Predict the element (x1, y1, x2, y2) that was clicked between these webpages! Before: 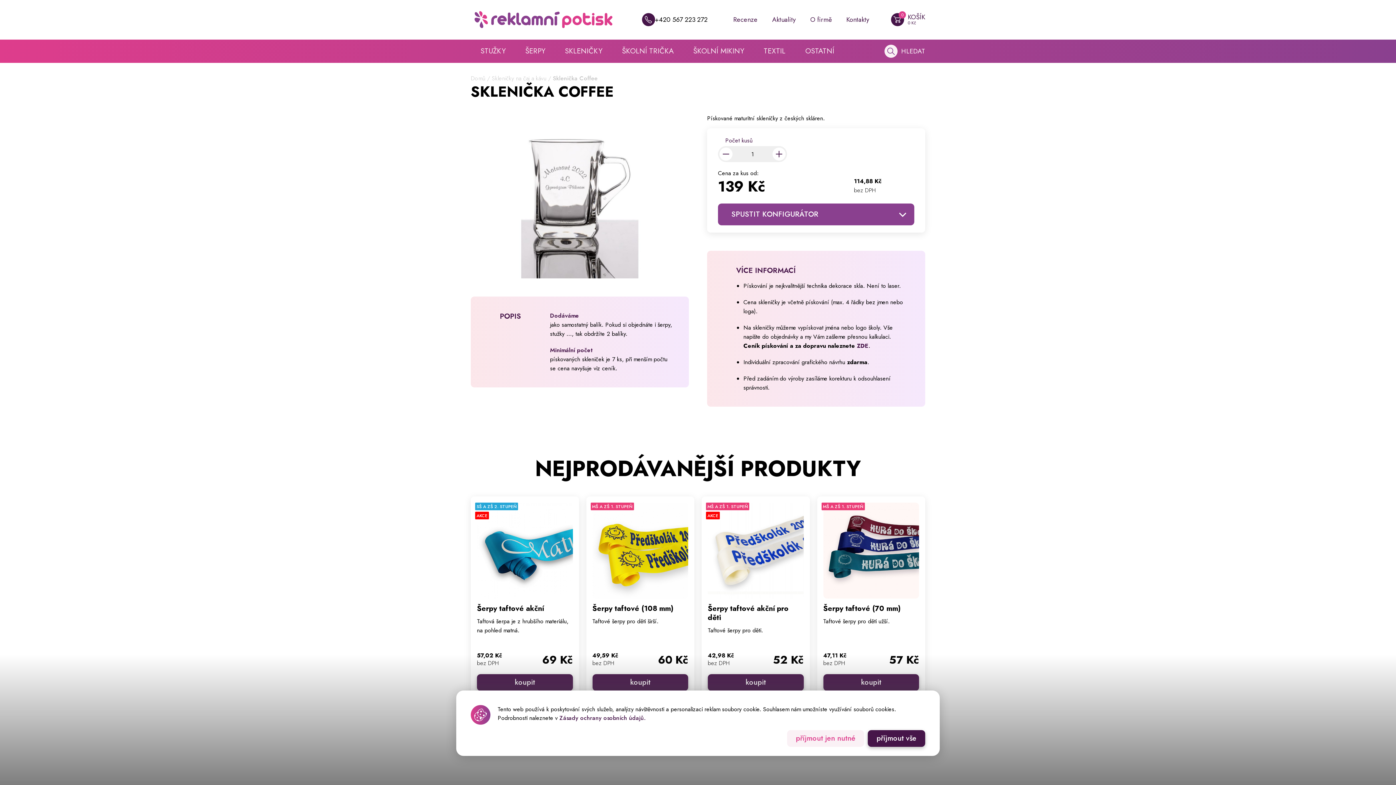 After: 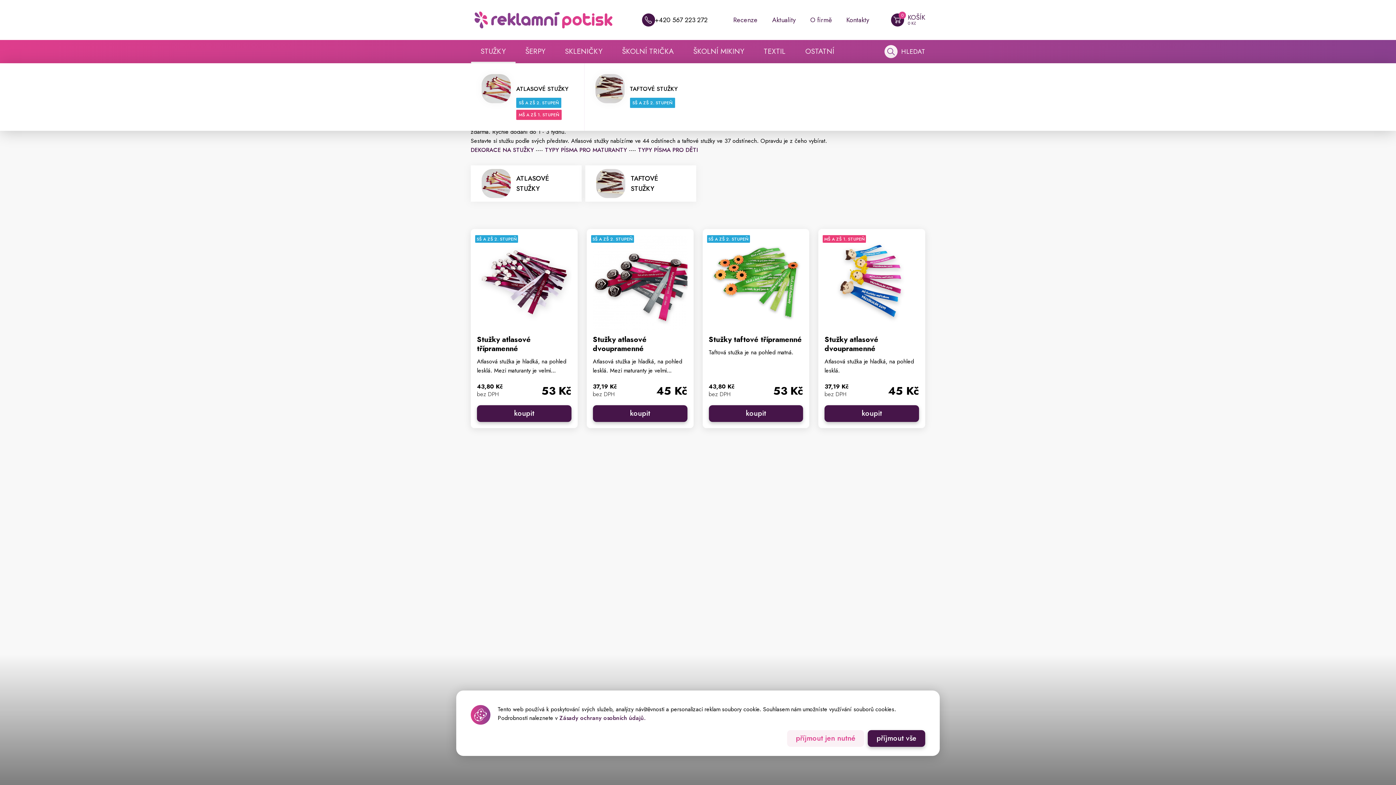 Action: label: STUŽKY bbox: (470, 39, 515, 62)